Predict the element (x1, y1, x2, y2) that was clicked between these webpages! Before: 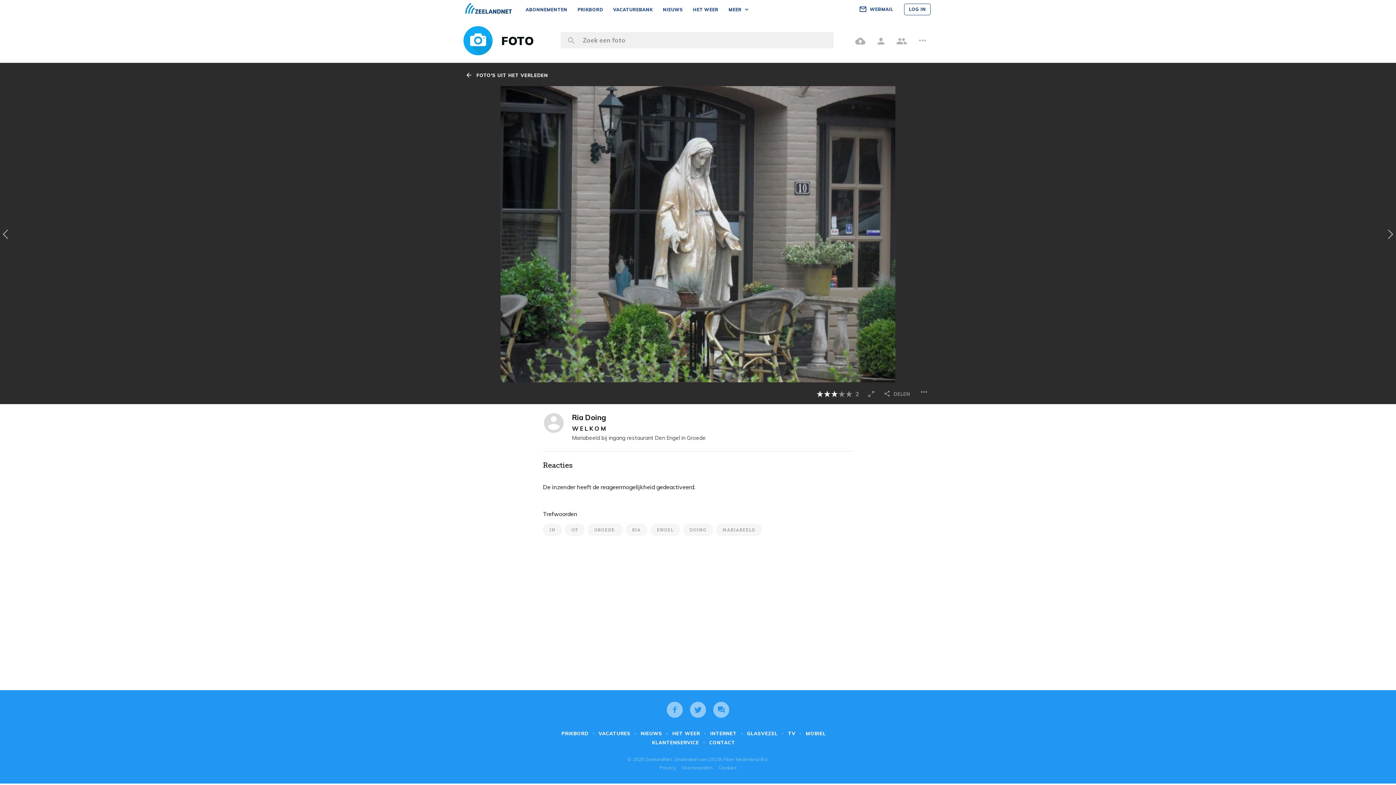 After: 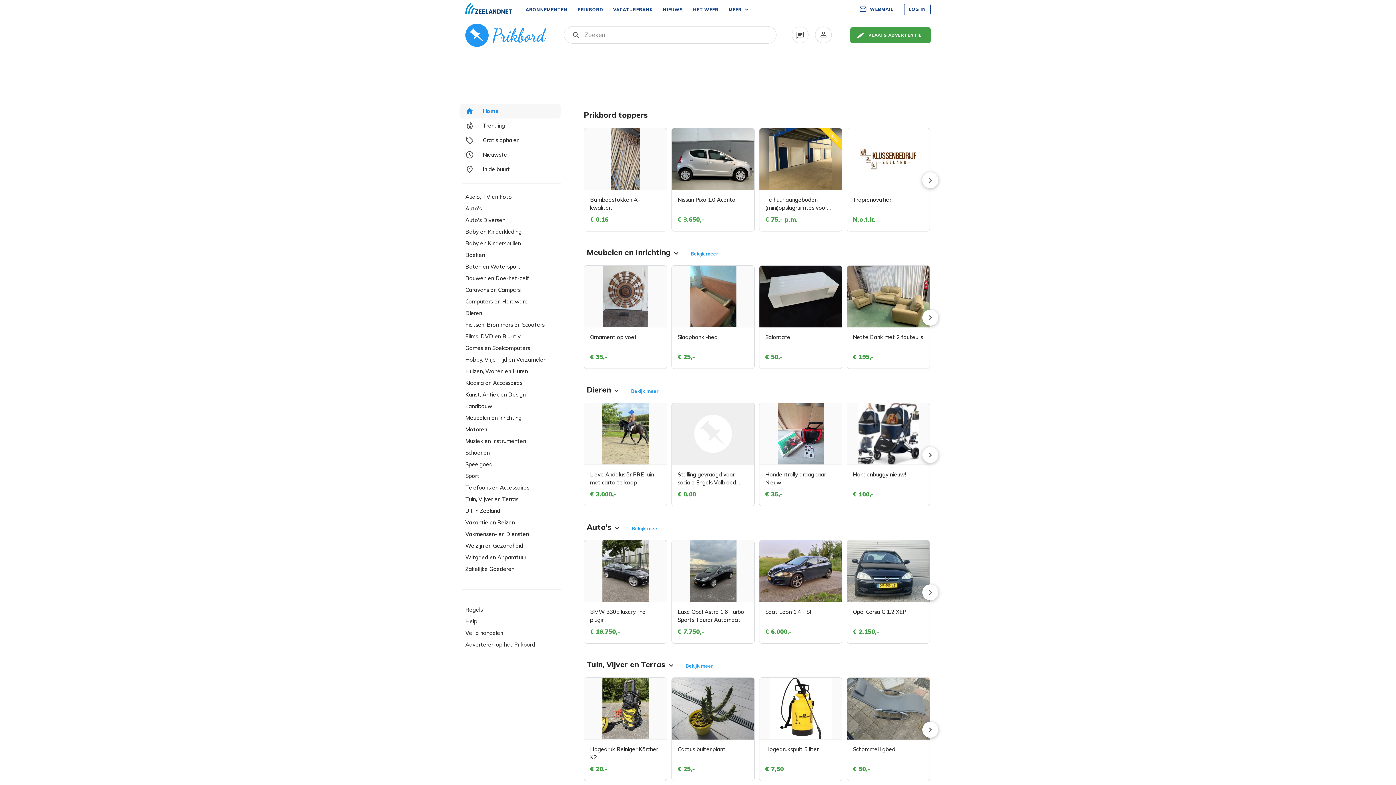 Action: bbox: (572, 0, 608, 19) label: PRIKBORD